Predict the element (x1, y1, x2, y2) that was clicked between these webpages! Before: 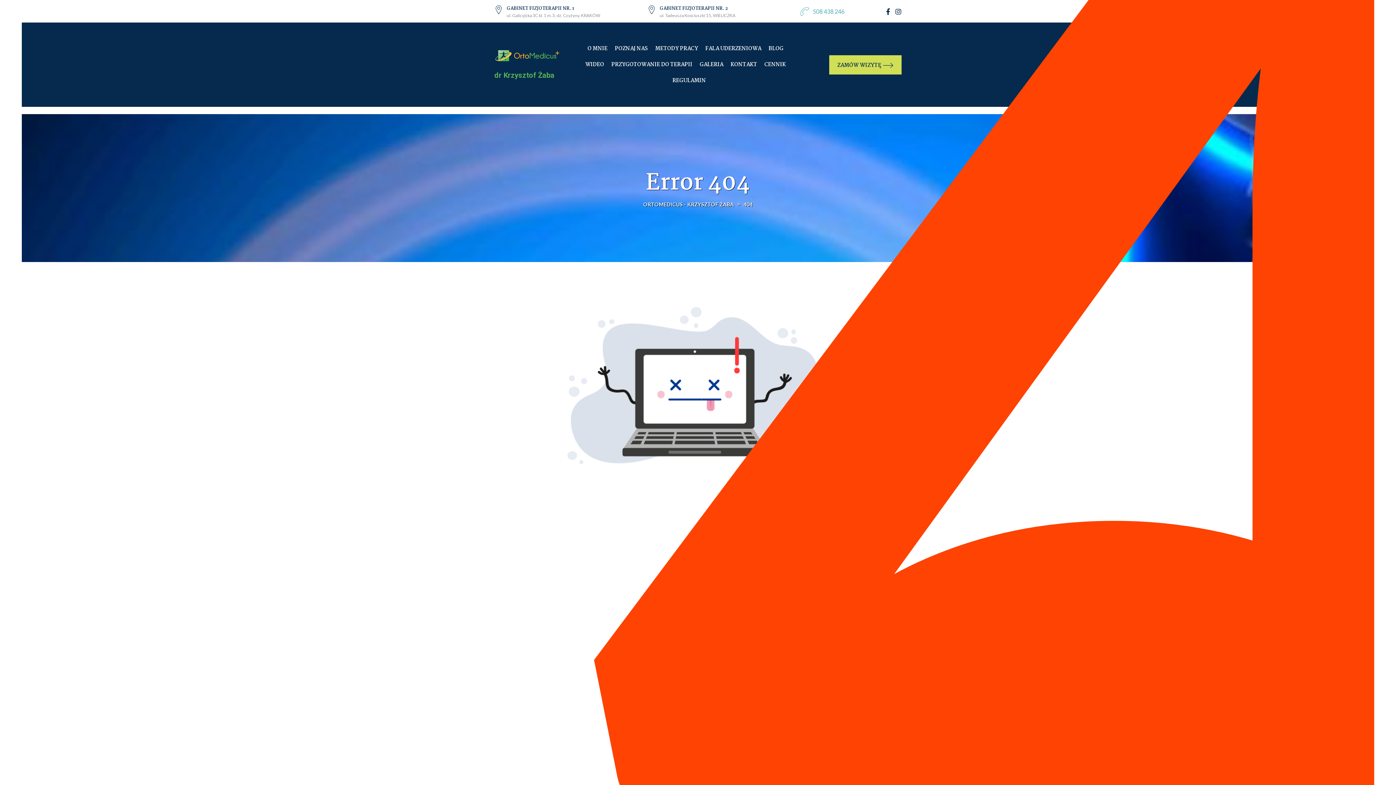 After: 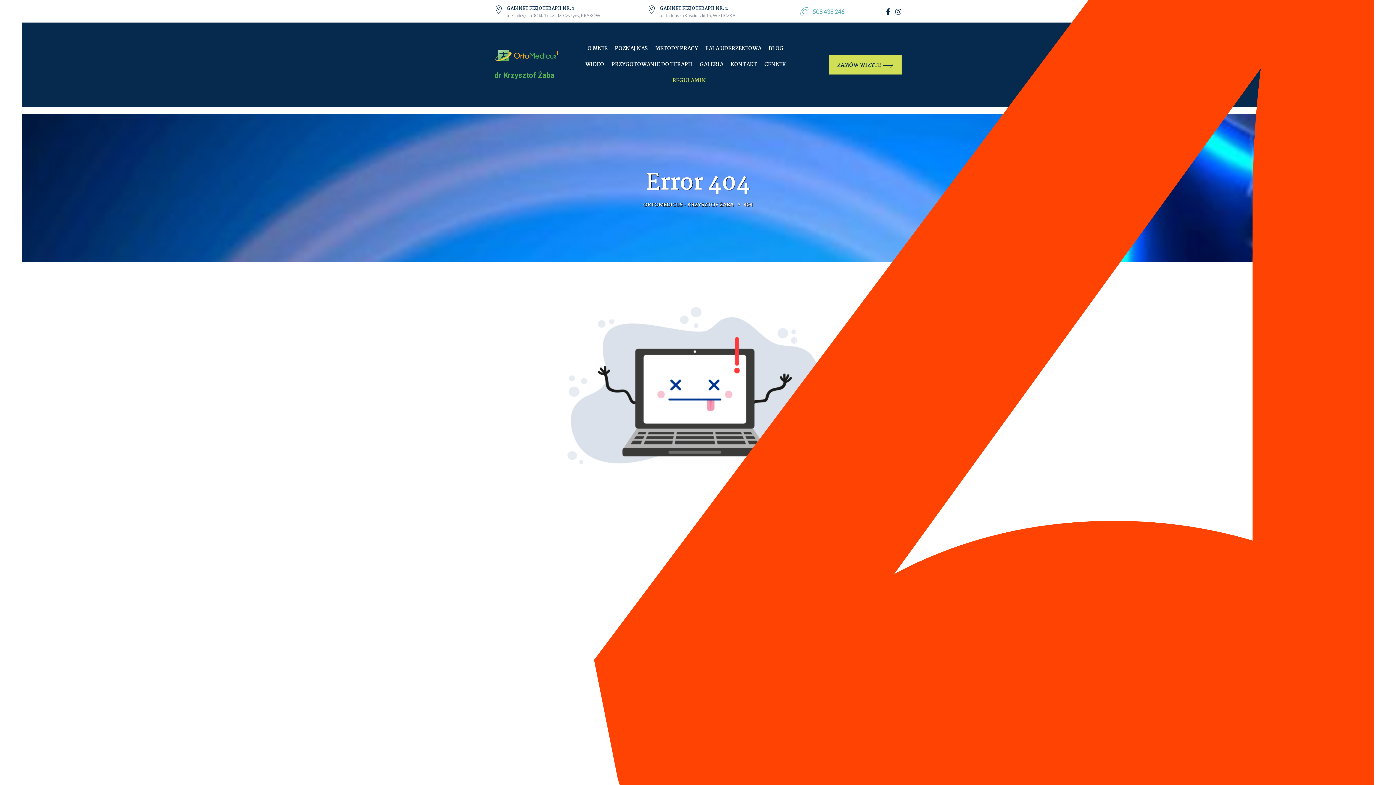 Action: bbox: (672, 72, 706, 88) label: REGULAMIN